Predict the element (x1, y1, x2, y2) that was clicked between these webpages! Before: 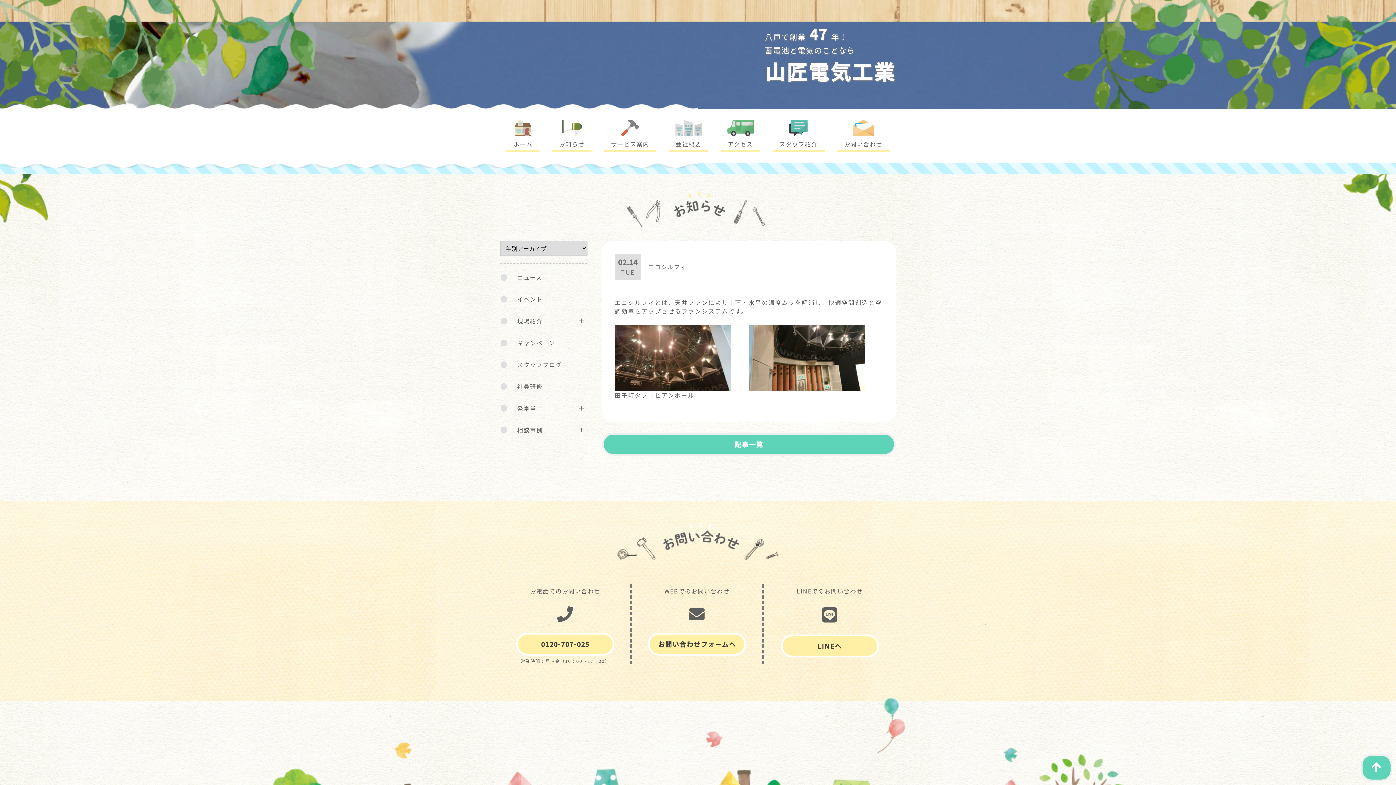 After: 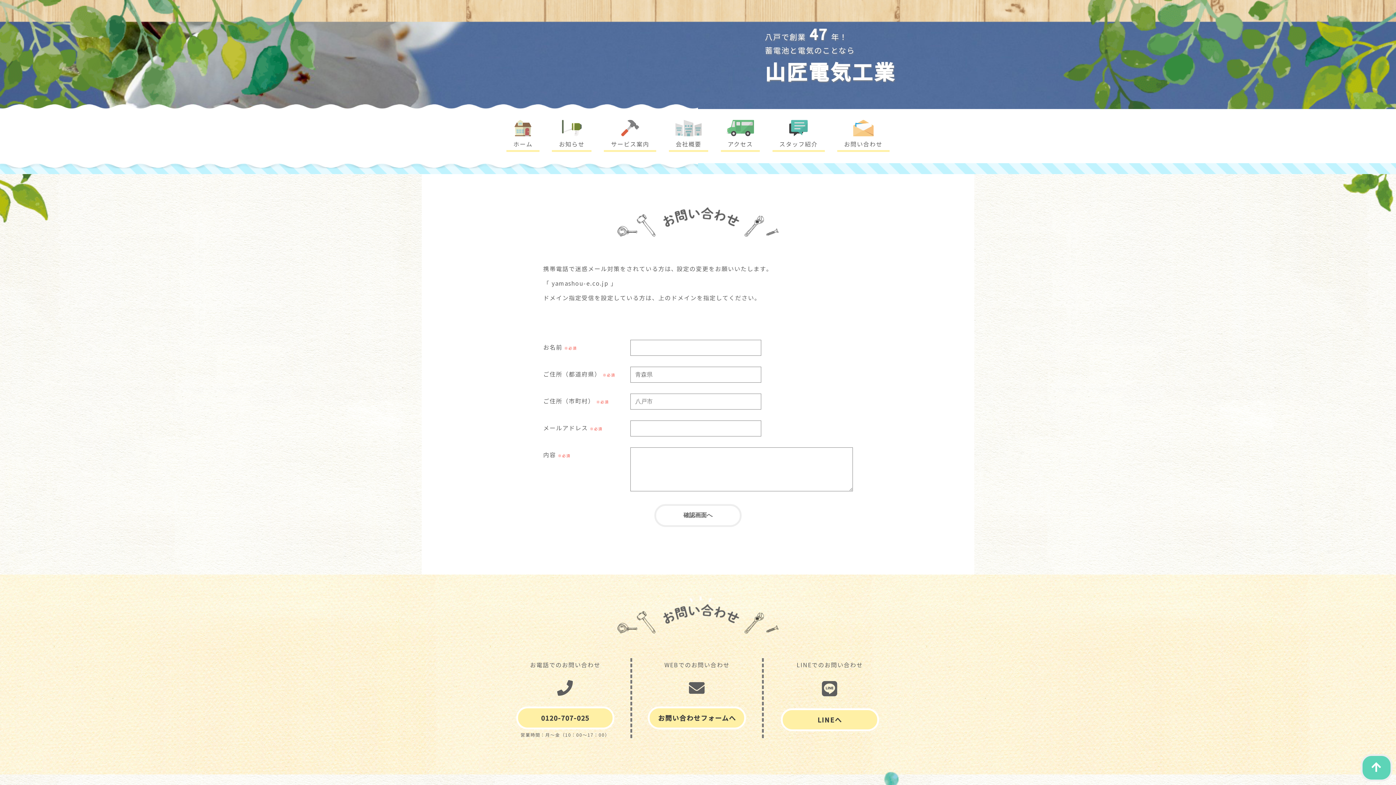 Action: bbox: (837, 129, 889, 152) label: お問い合わせ